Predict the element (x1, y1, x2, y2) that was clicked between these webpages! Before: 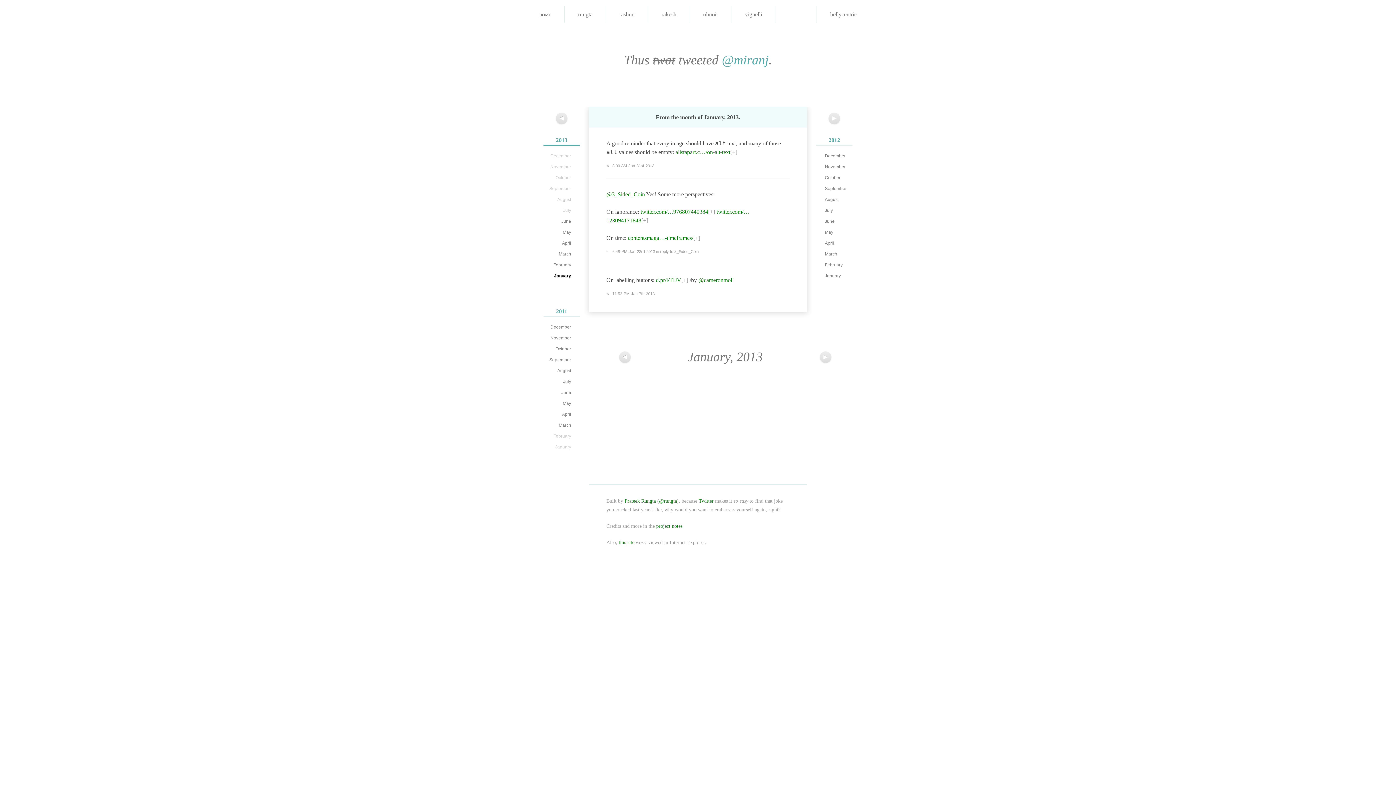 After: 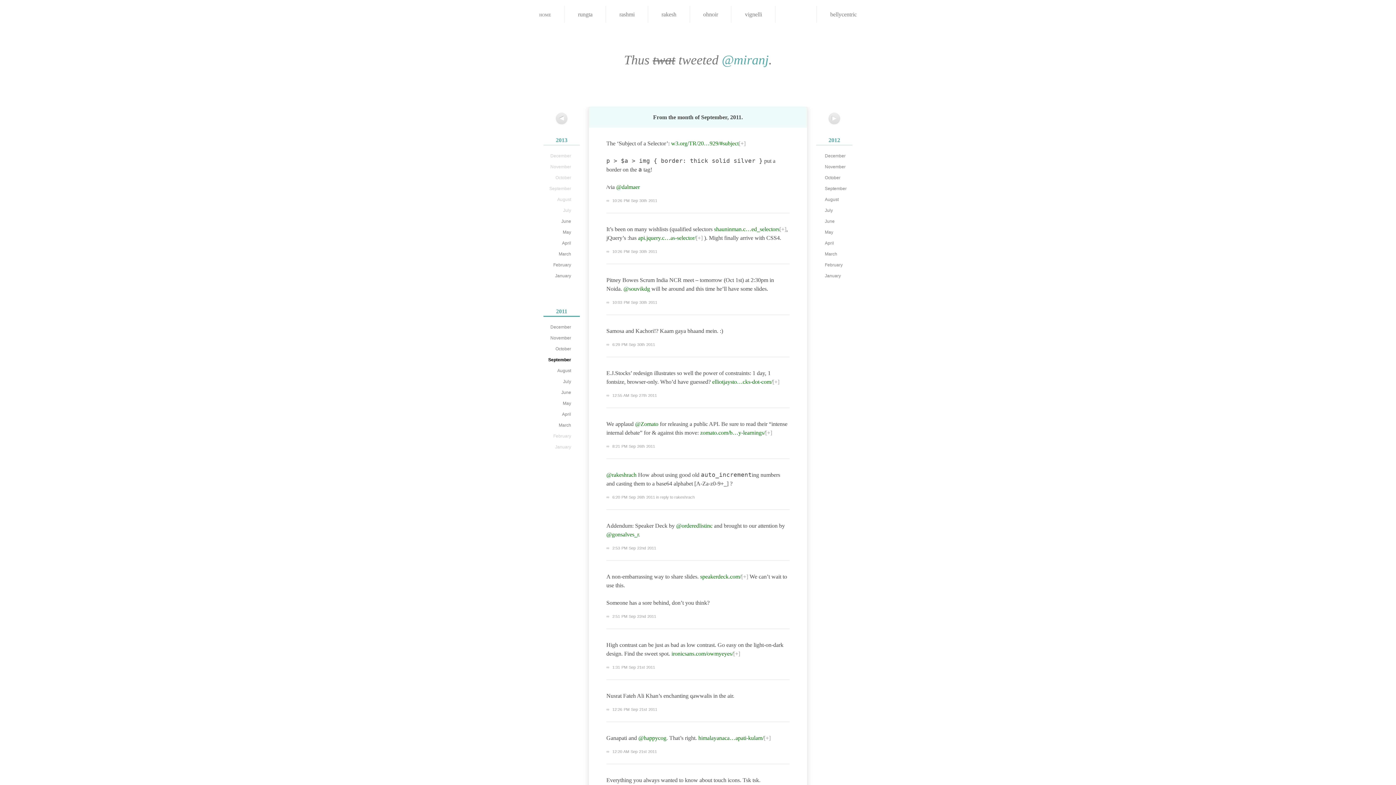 Action: bbox: (543, 355, 577, 365) label: September